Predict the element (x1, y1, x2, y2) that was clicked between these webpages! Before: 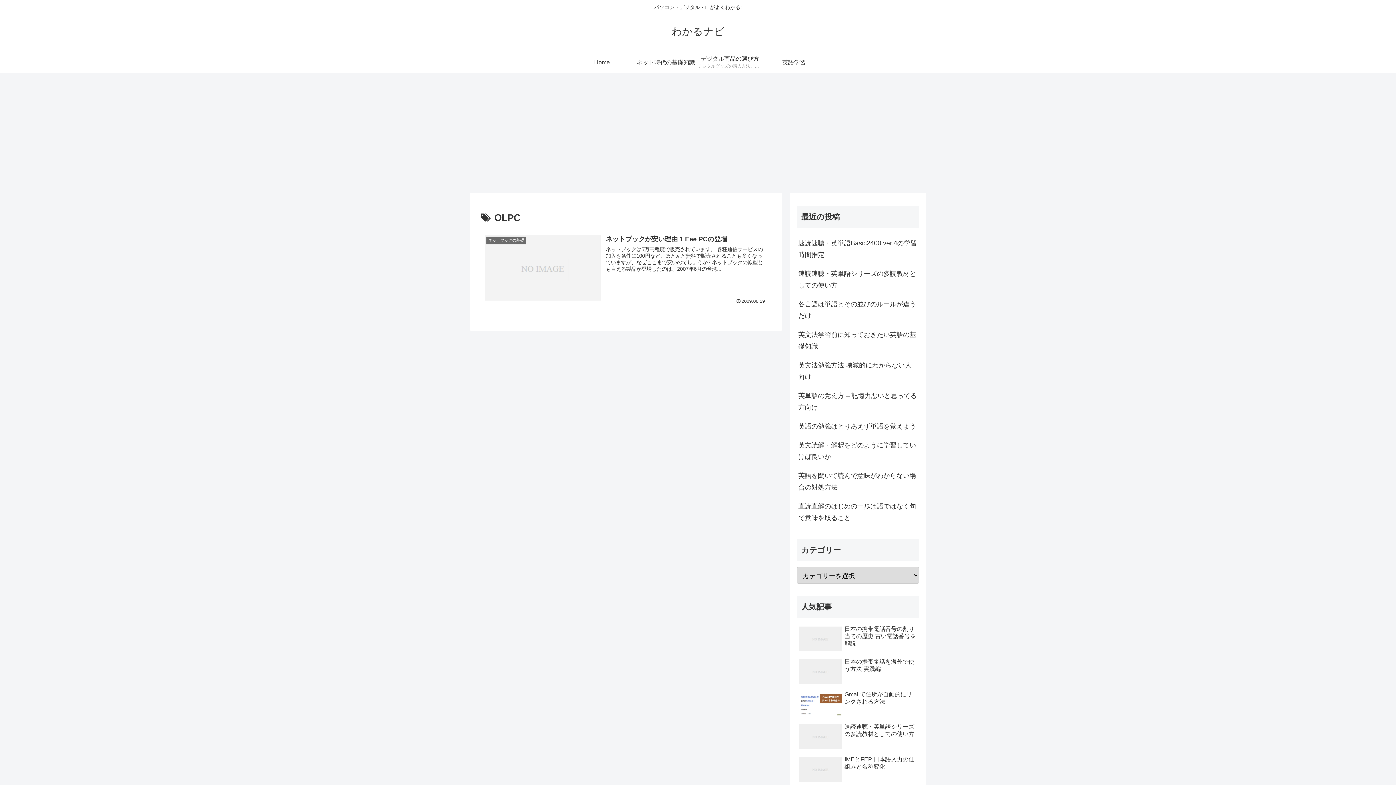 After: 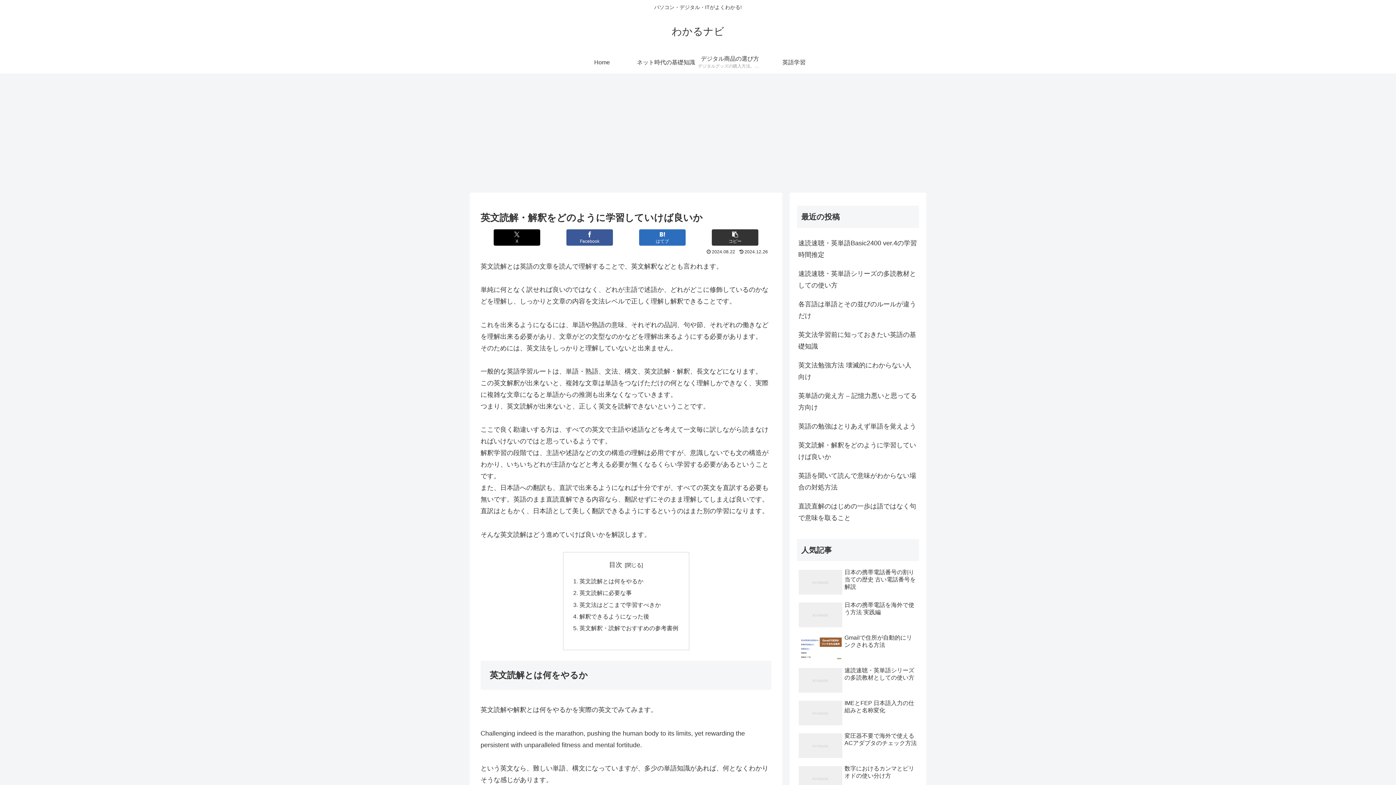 Action: bbox: (797, 435, 919, 466) label: 英文読解・解釈をどのように学習していけば良いか